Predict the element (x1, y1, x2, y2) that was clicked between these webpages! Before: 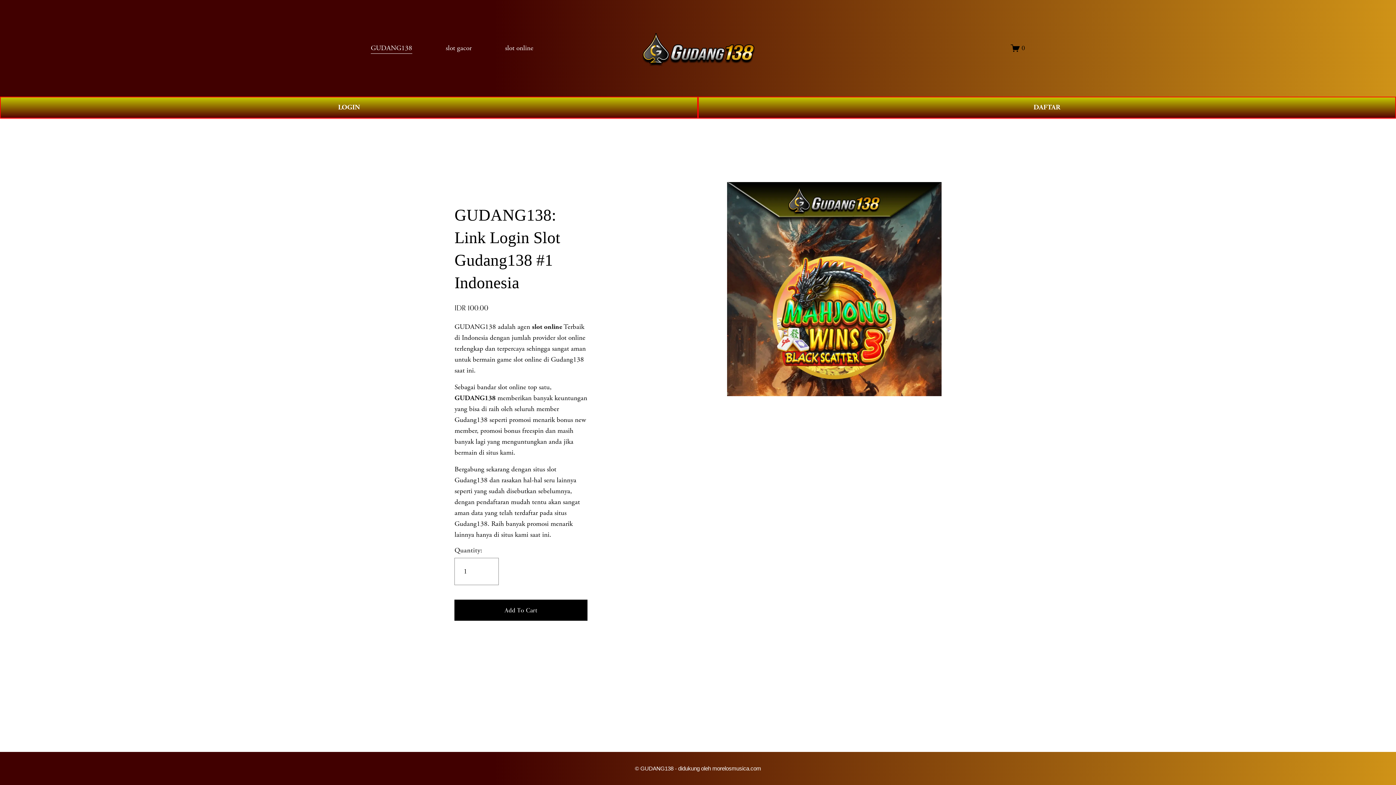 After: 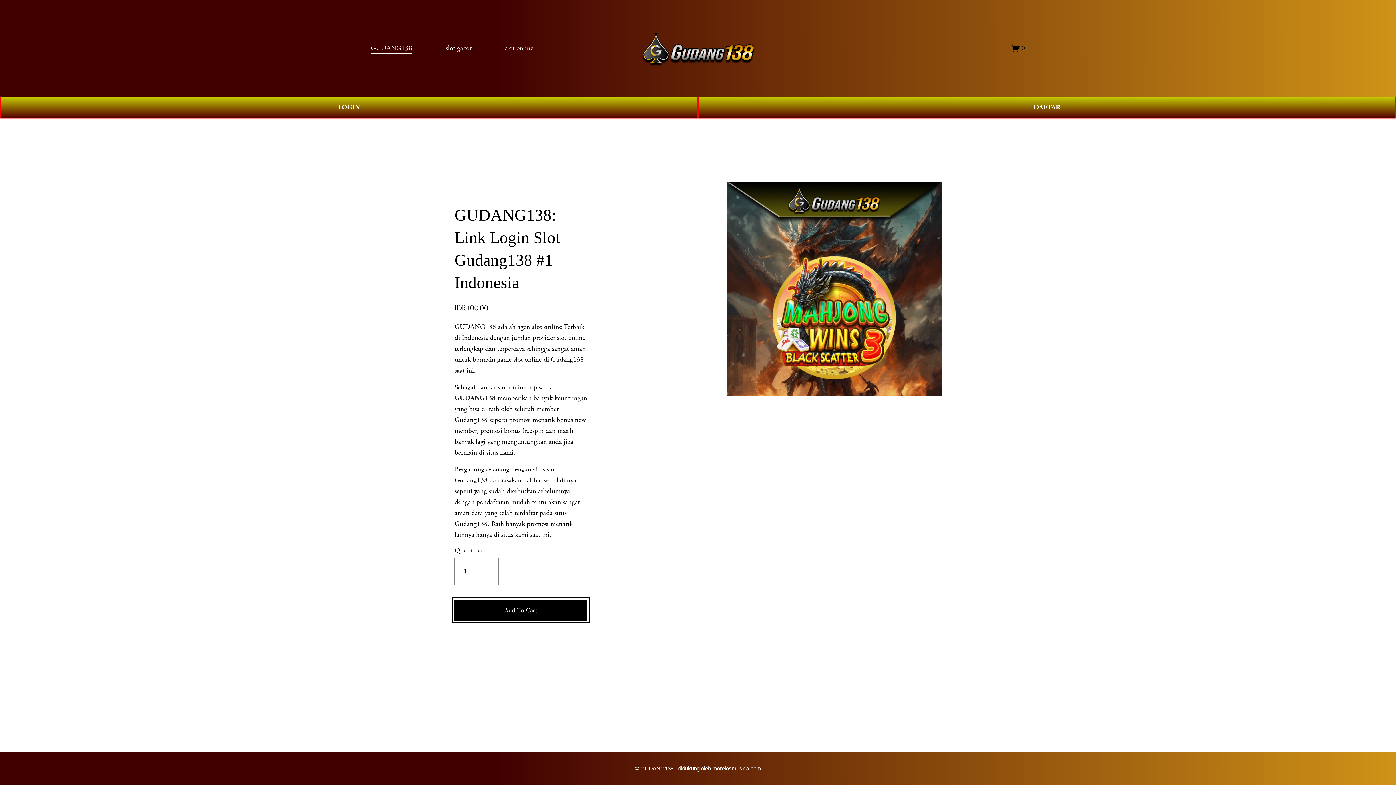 Action: bbox: (454, 606, 587, 615) label: Add To Cart